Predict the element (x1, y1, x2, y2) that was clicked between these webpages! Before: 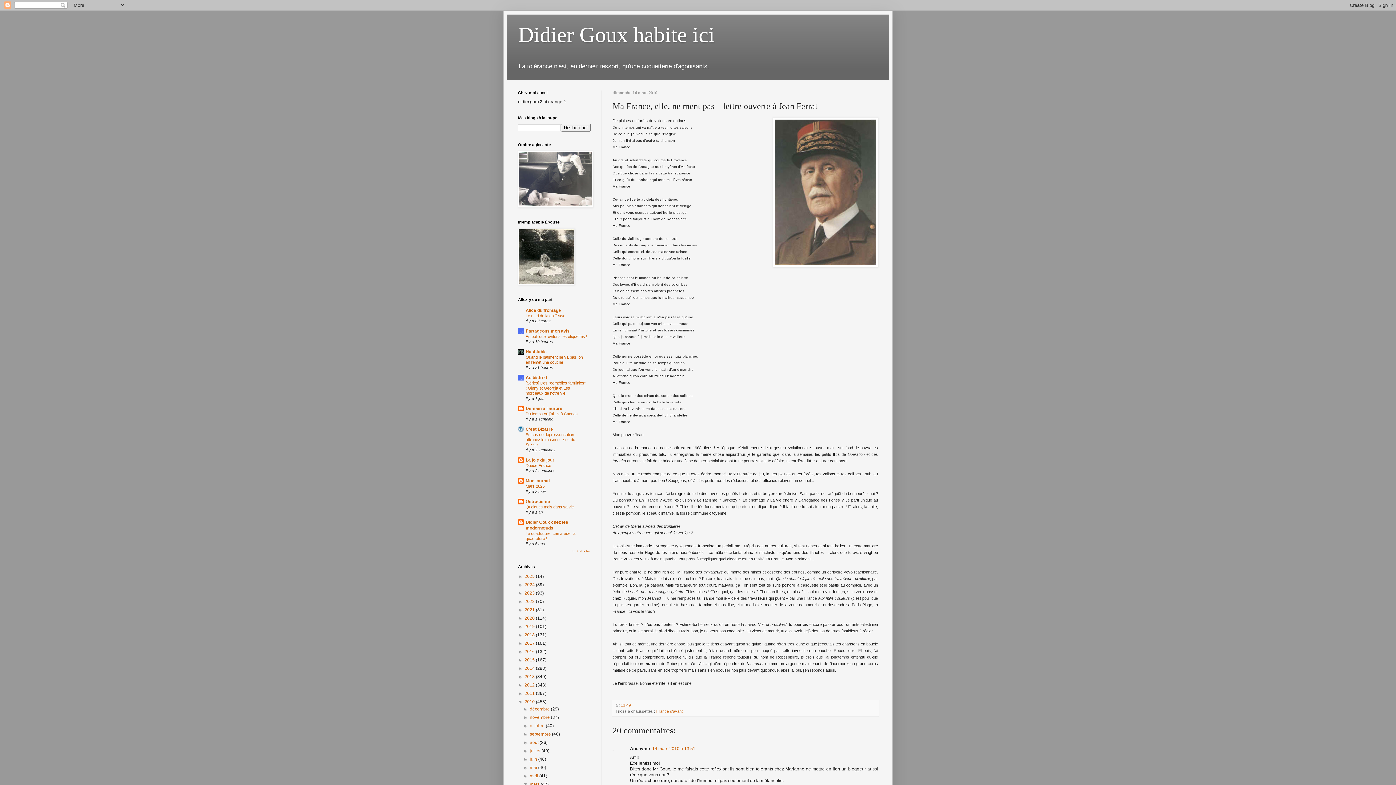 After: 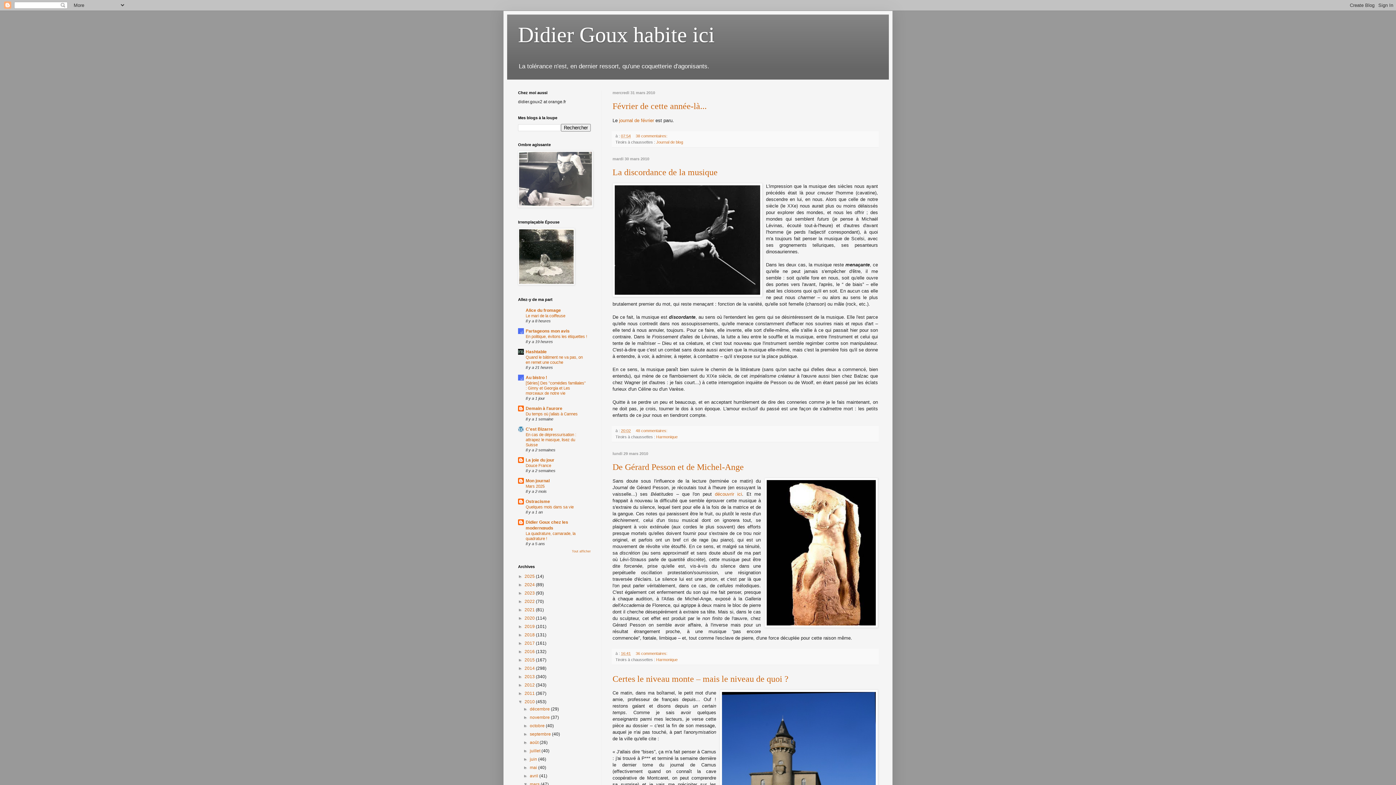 Action: label: mars  bbox: (529, 782, 540, 787)